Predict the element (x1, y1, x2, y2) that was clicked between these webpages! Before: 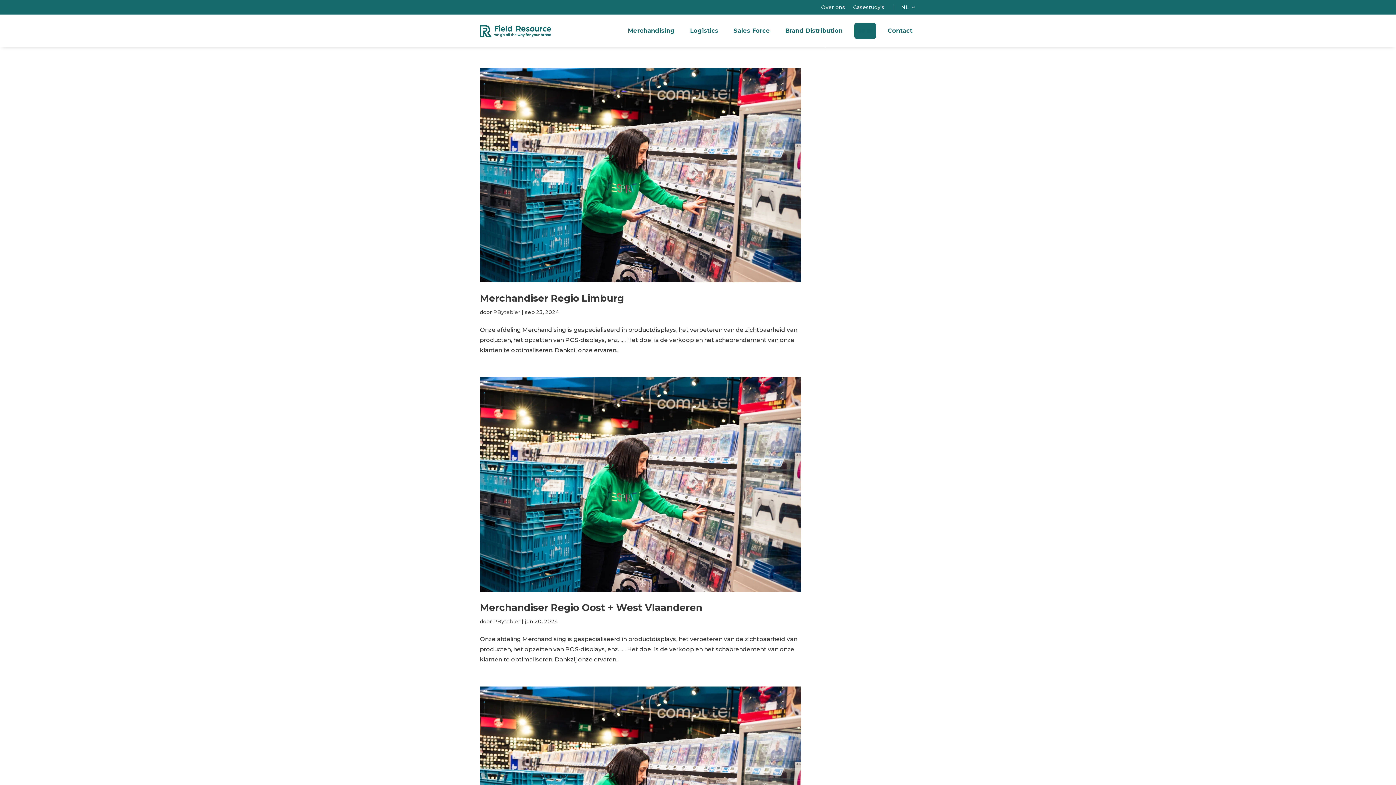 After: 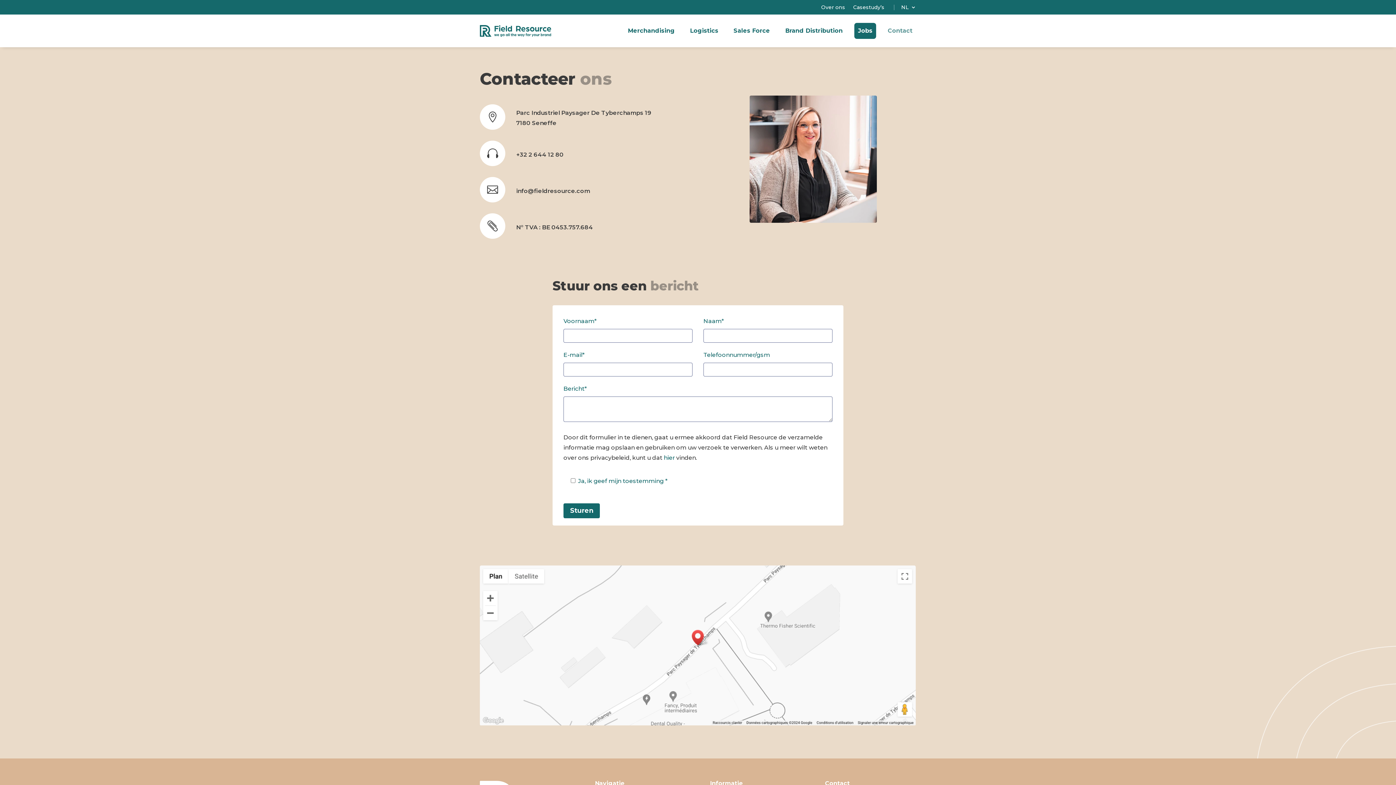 Action: label: Contact bbox: (884, 19, 916, 42)